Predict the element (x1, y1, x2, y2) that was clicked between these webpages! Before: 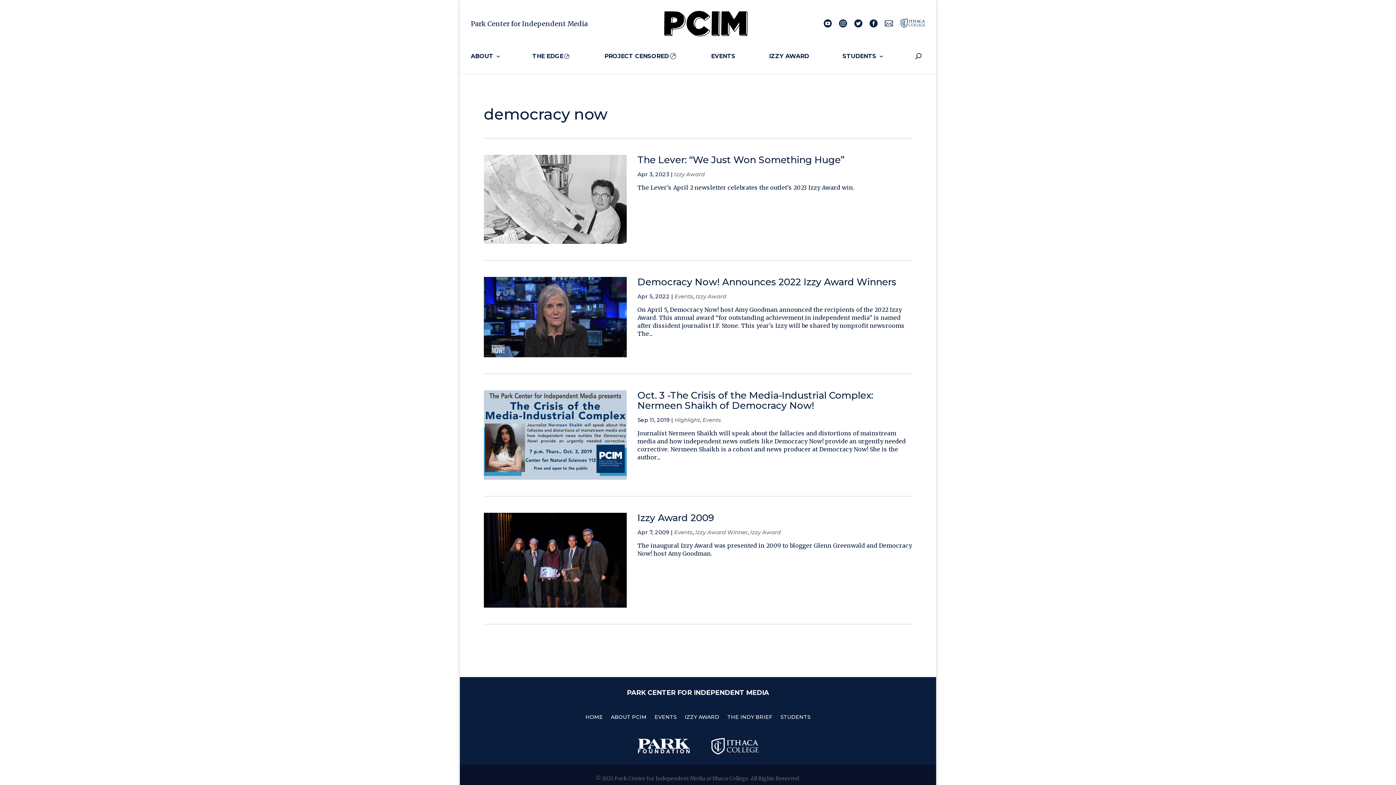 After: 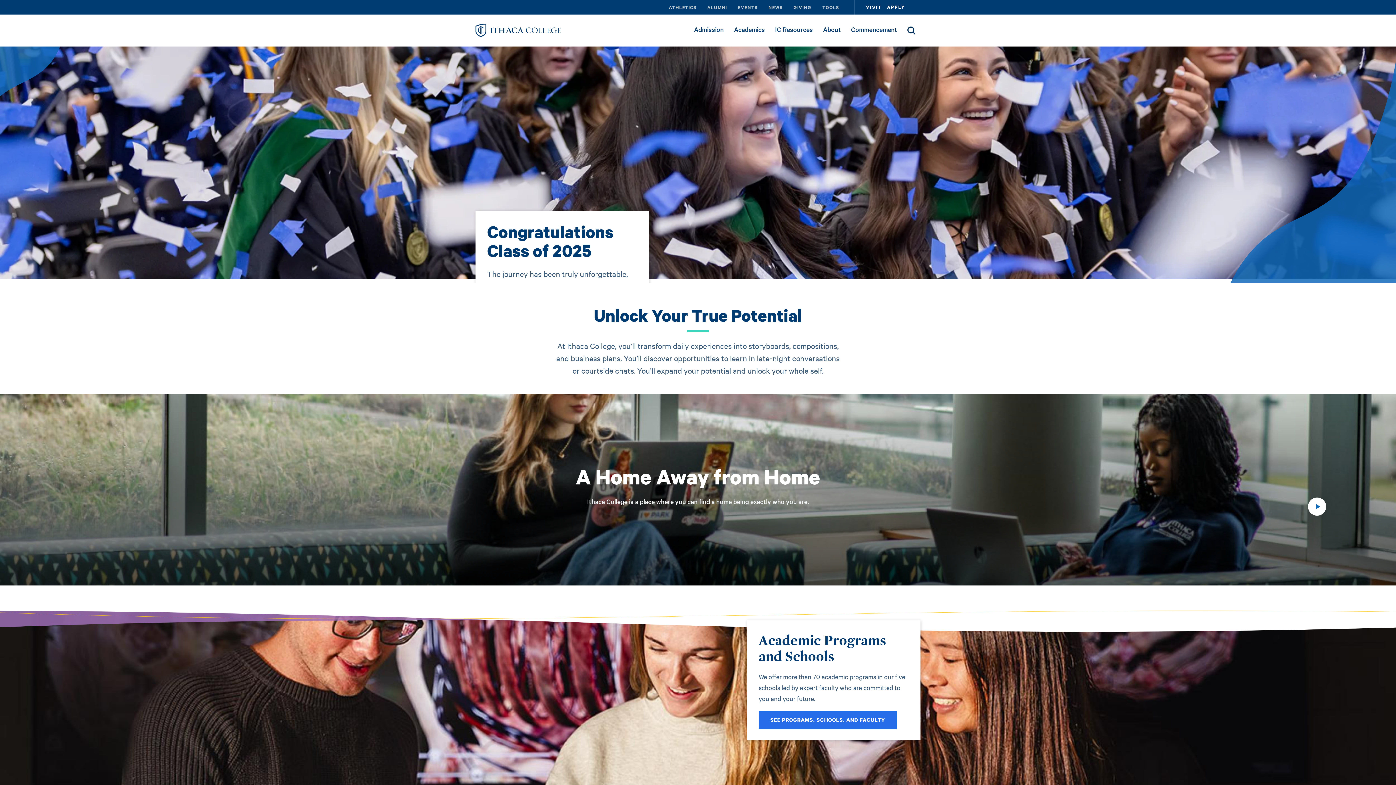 Action: bbox: (711, 748, 758, 756)